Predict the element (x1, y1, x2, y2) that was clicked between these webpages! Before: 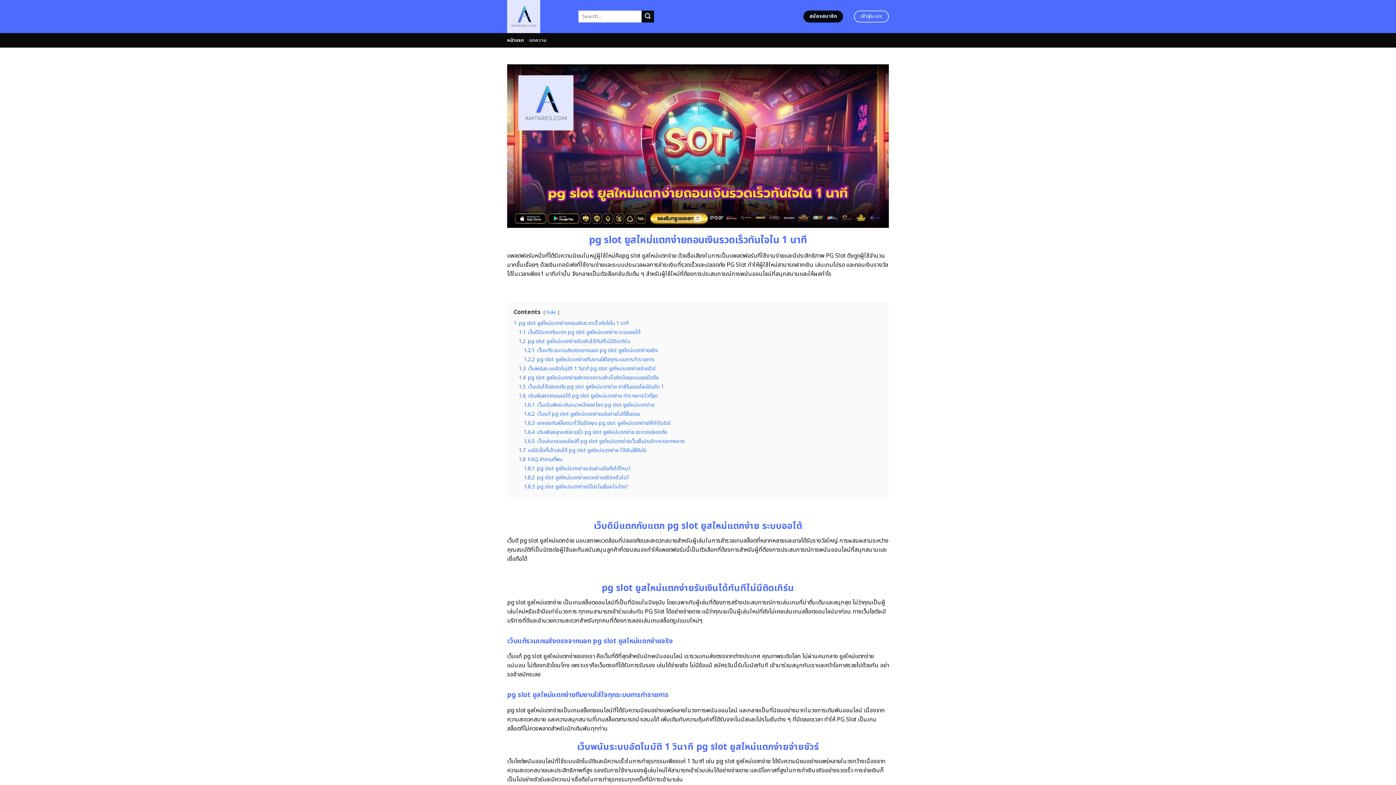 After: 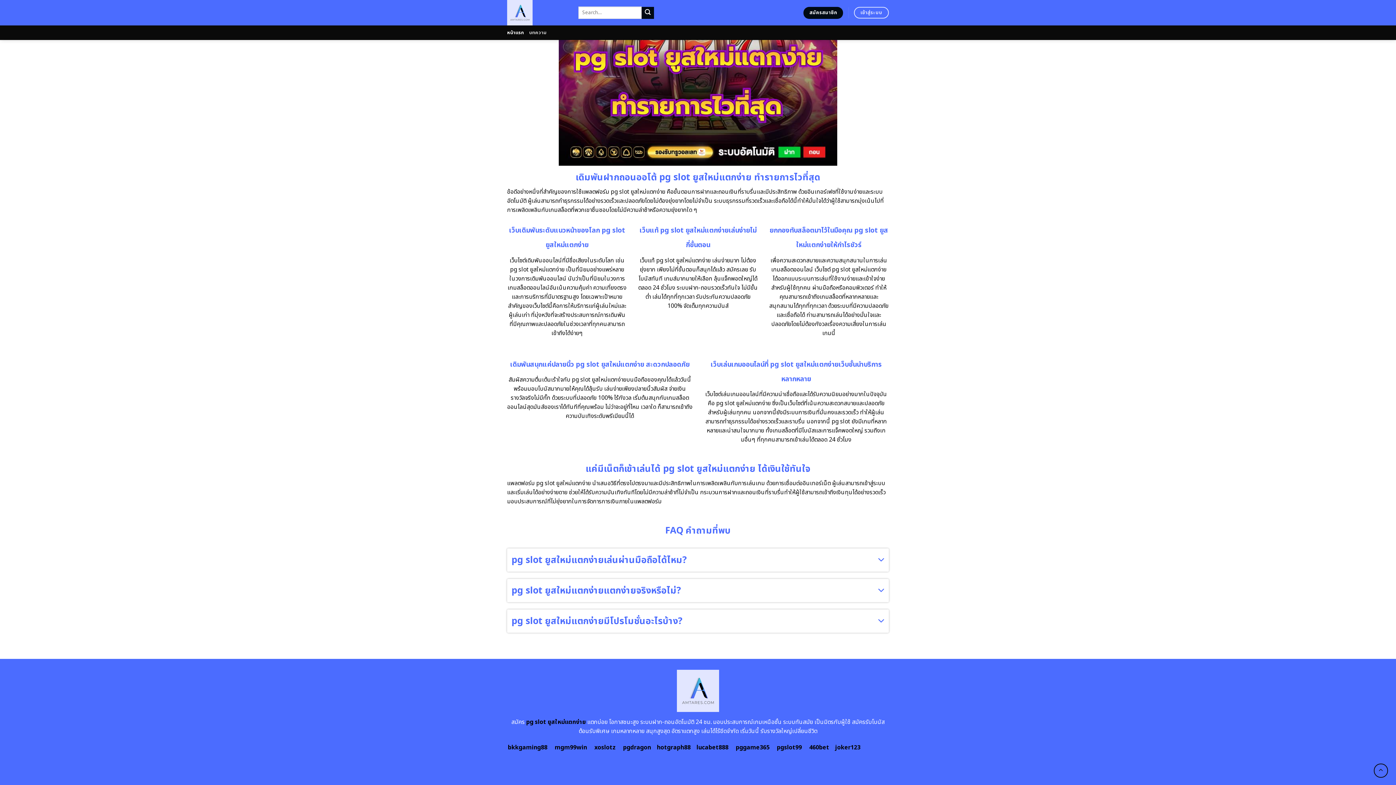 Action: bbox: (524, 401, 654, 409) label: 1.6.1 เว็บเดิมพันระดับแนวหน้าของโลก pg slot ยูสใหม่แตกง่าย